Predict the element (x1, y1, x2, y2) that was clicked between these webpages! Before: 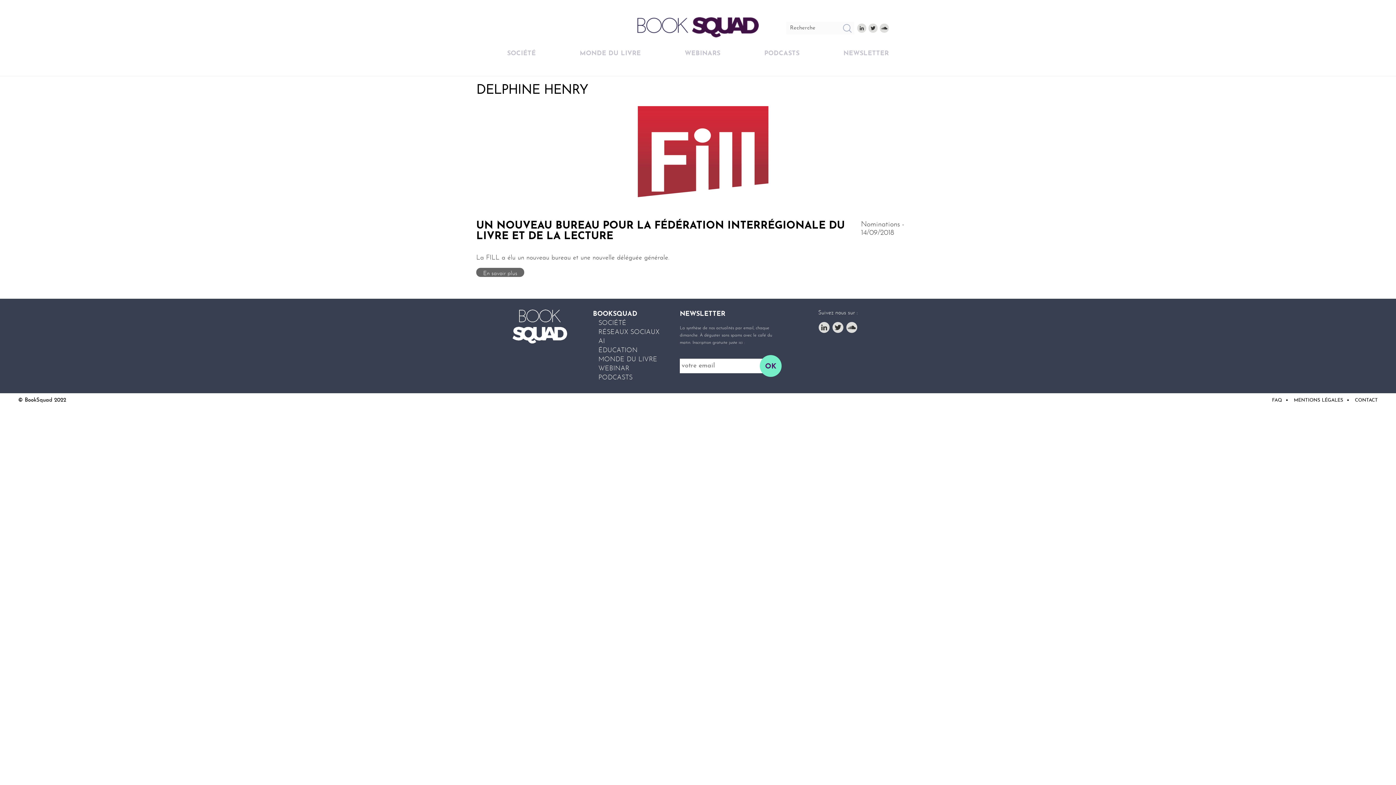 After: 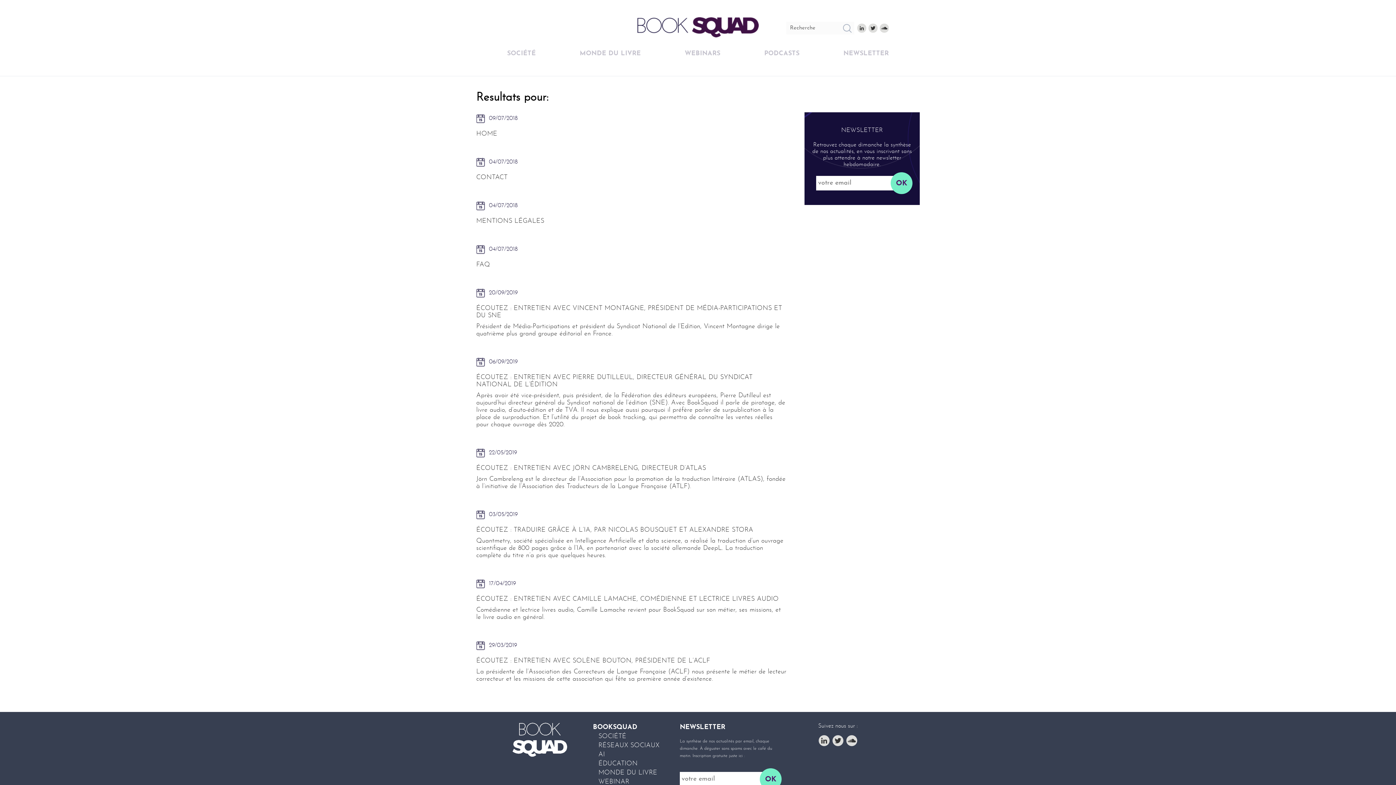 Action: bbox: (840, 21, 854, 34)